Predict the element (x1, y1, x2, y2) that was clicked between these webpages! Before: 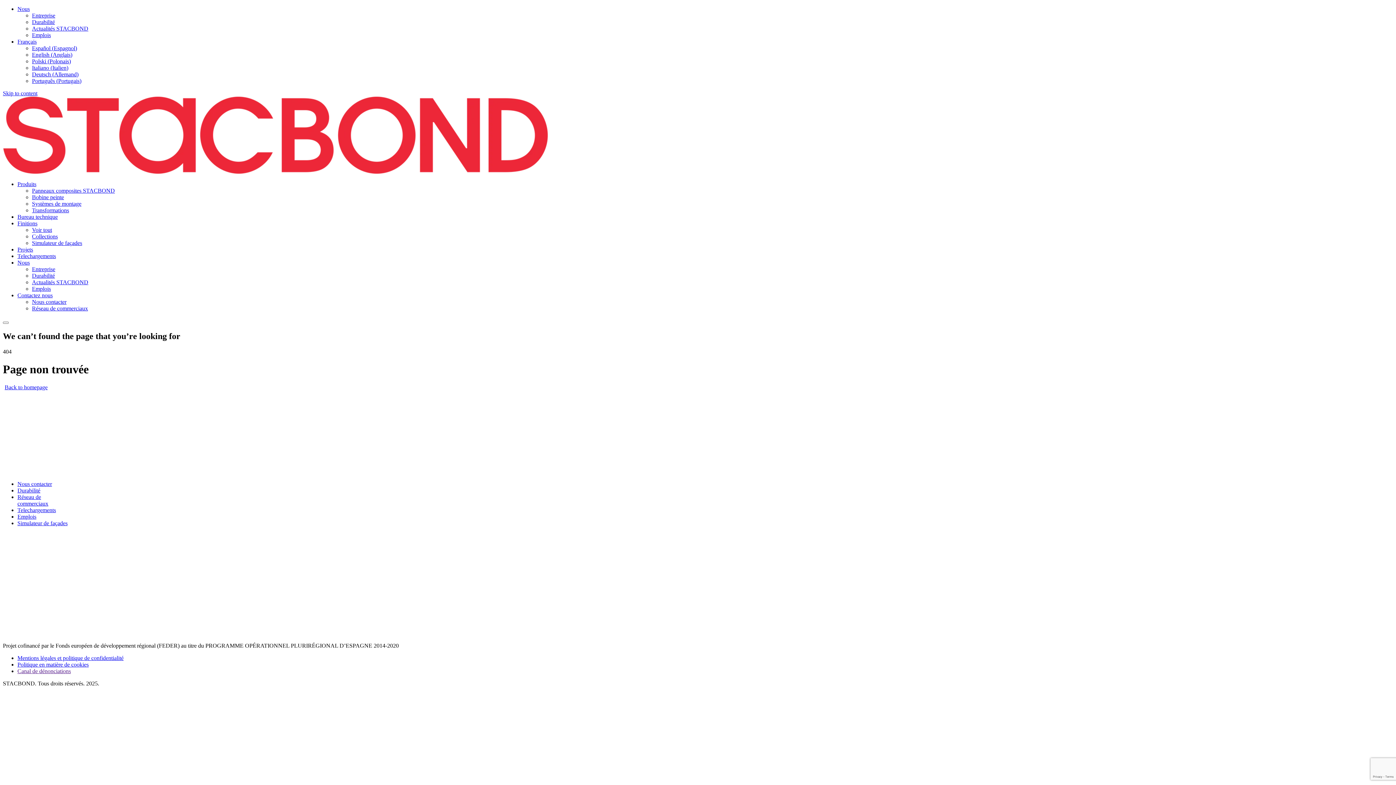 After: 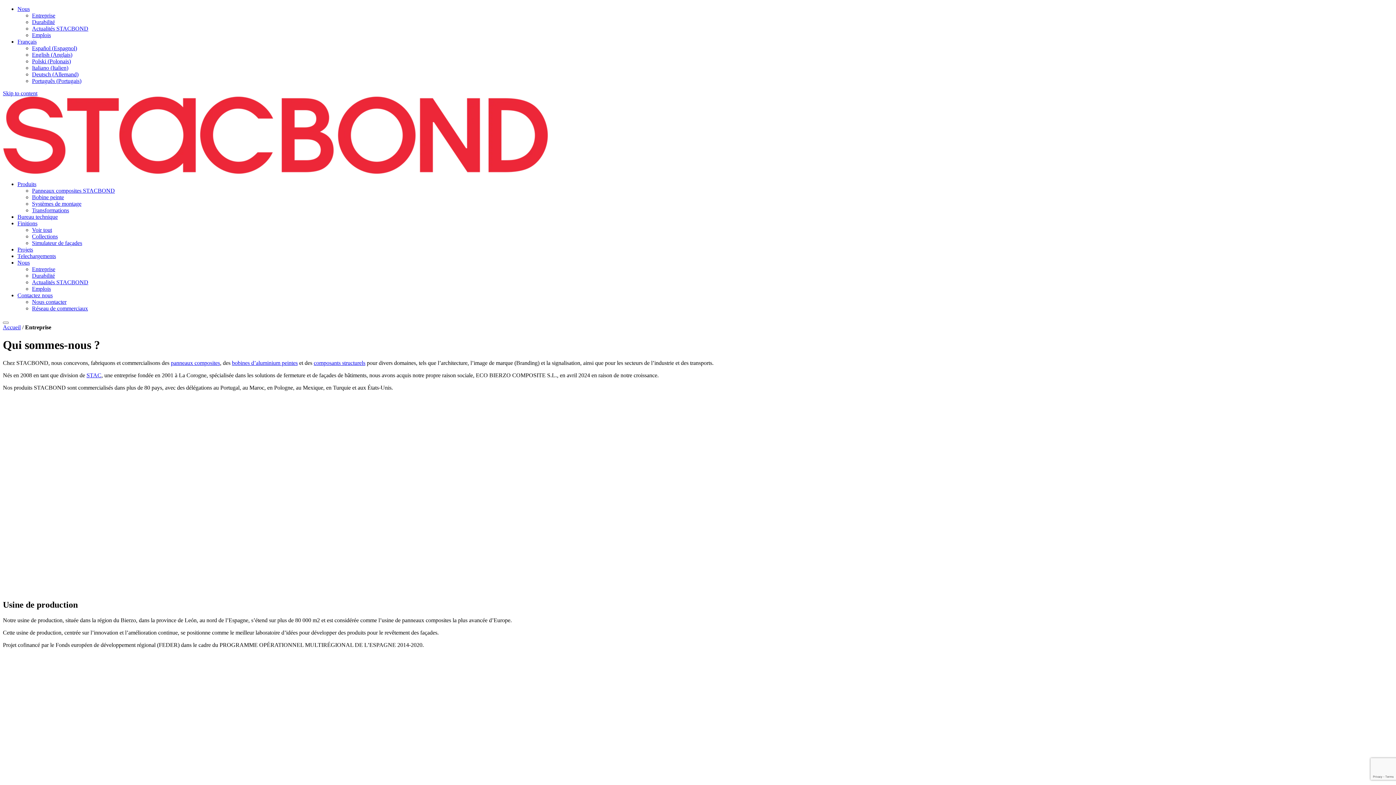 Action: bbox: (32, 266, 55, 272) label: Entreprise